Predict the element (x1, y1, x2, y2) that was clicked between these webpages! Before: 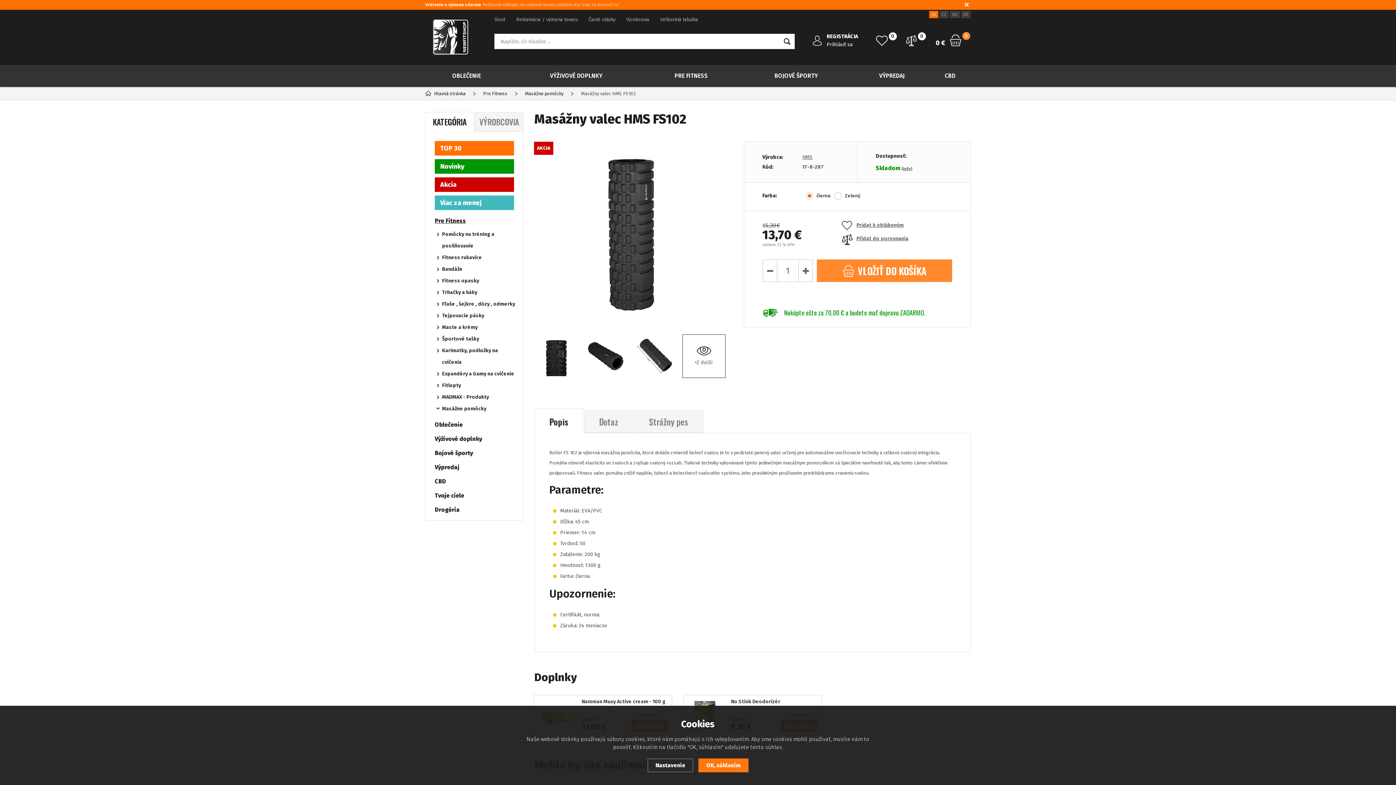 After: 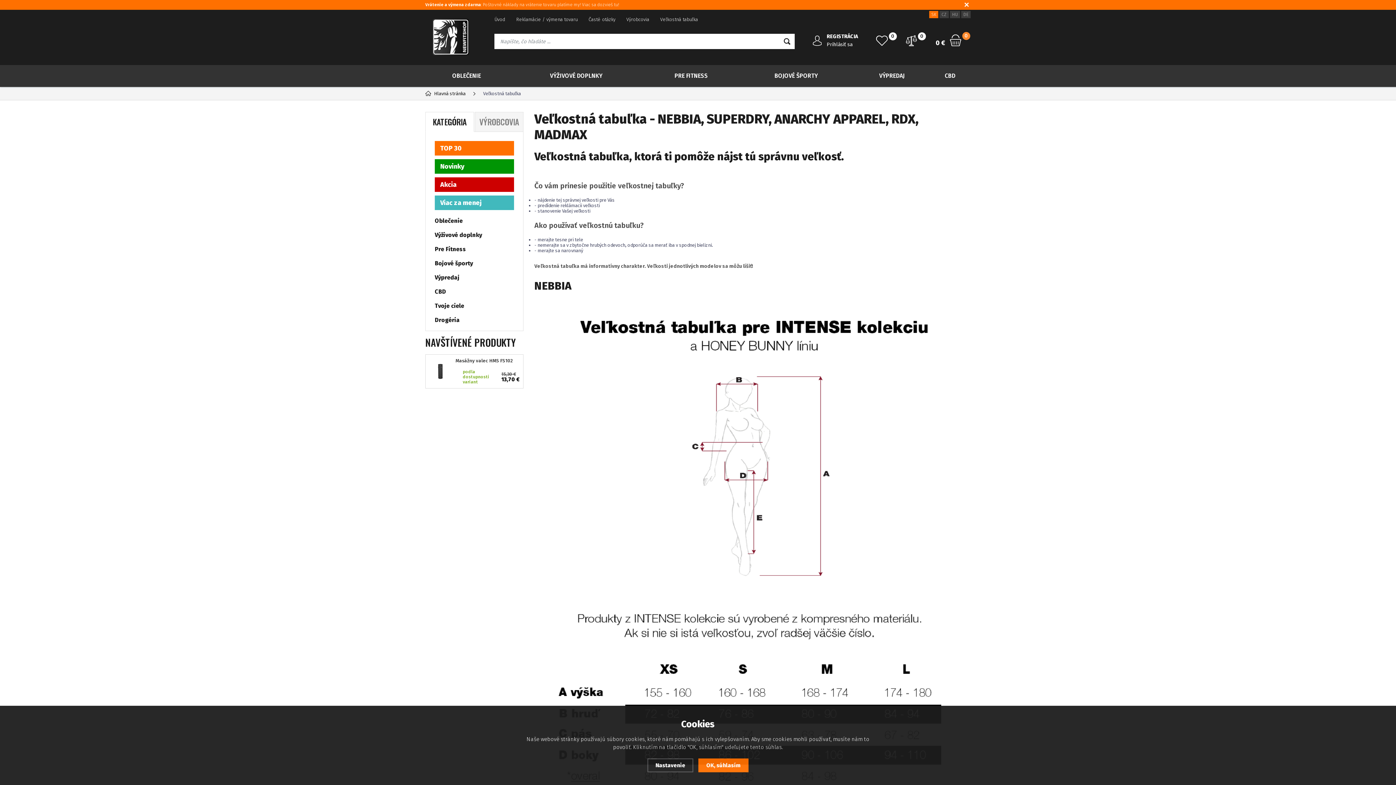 Action: label: Veľkostná tabuľka bbox: (660, 14, 698, 24)